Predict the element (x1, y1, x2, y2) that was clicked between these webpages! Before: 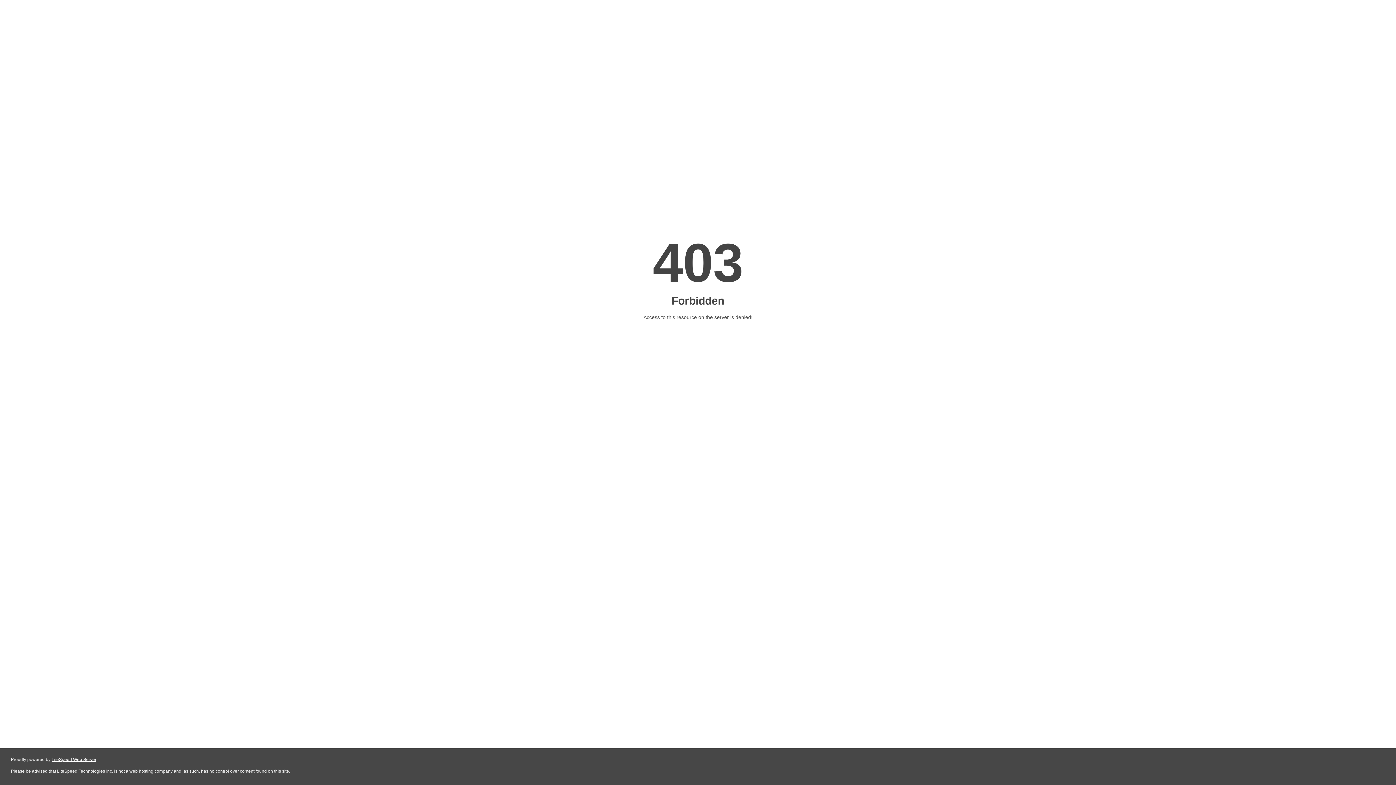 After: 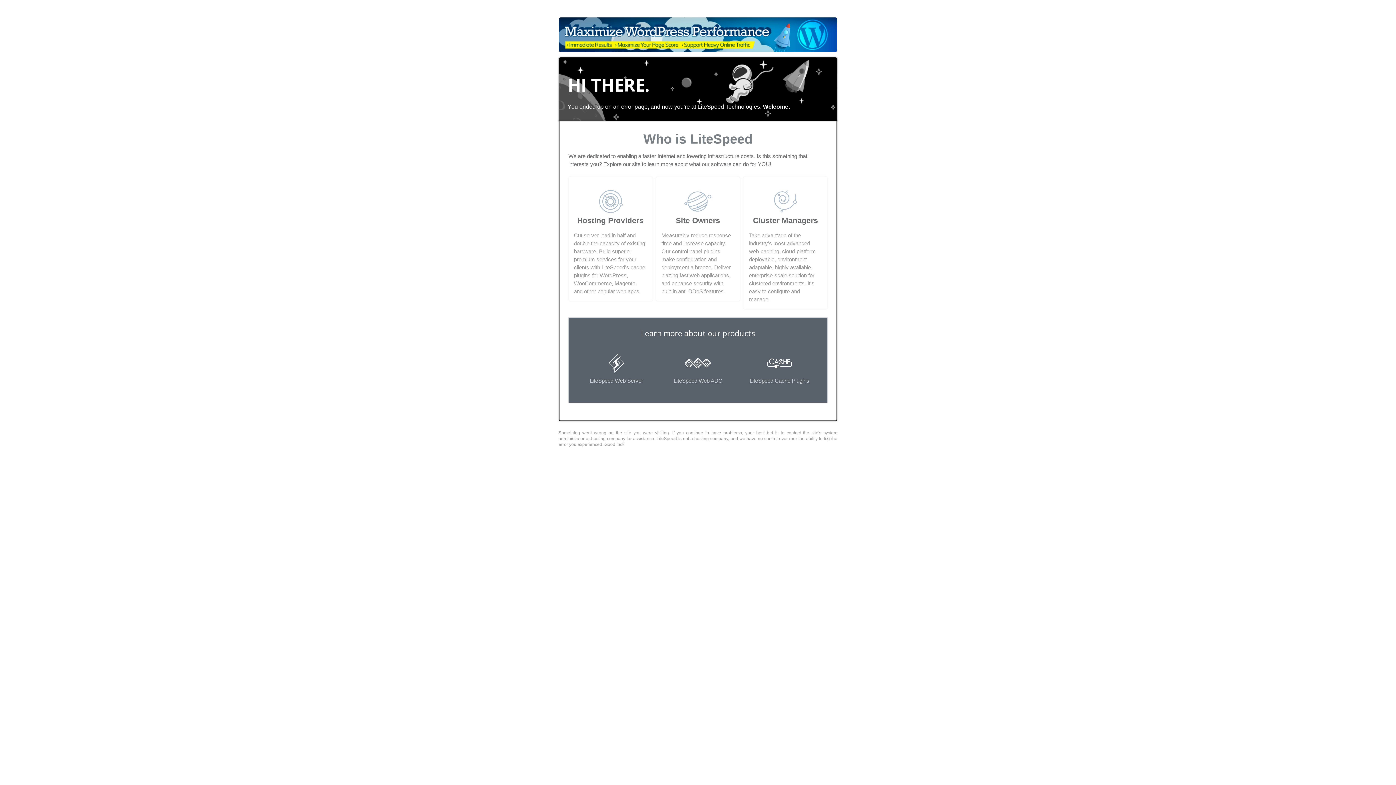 Action: bbox: (51, 757, 96, 762) label: LiteSpeed Web Server